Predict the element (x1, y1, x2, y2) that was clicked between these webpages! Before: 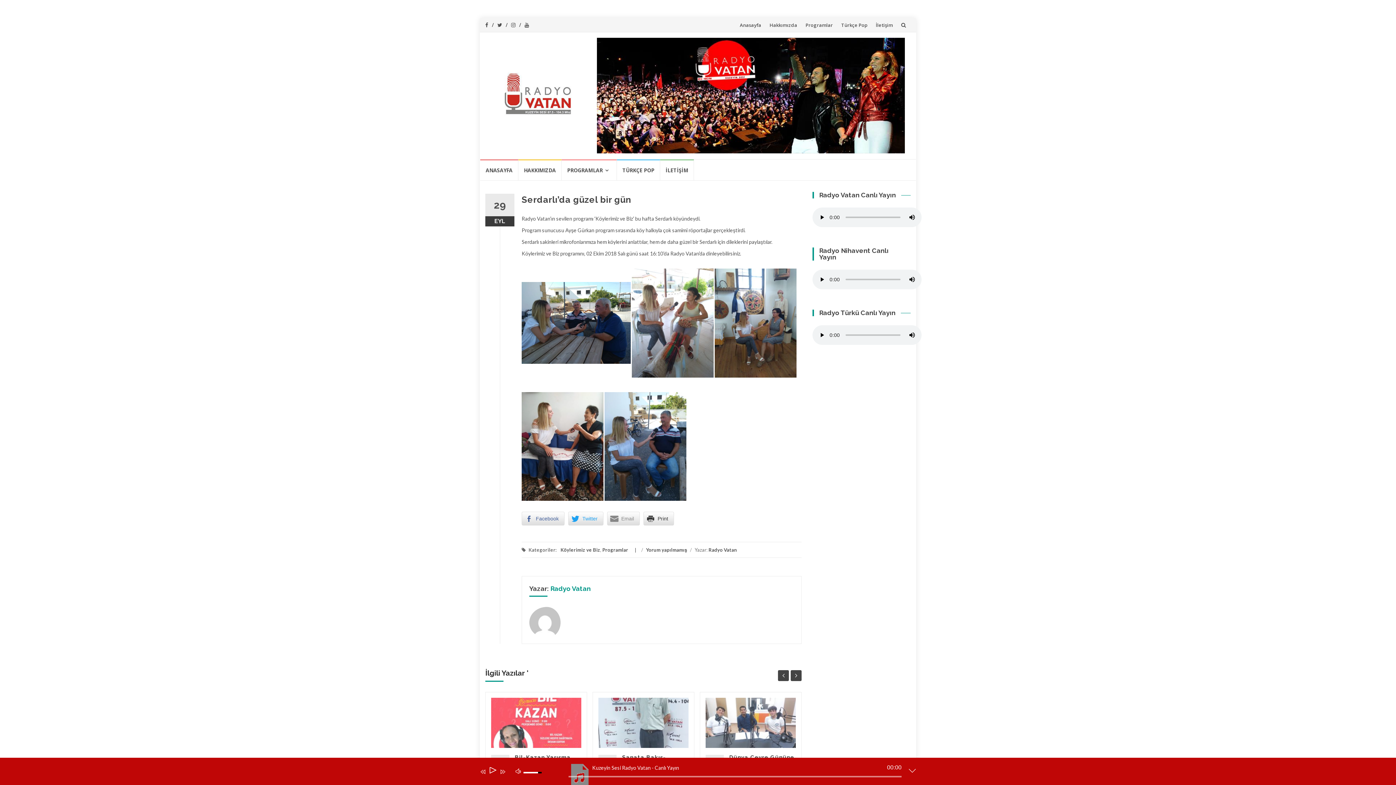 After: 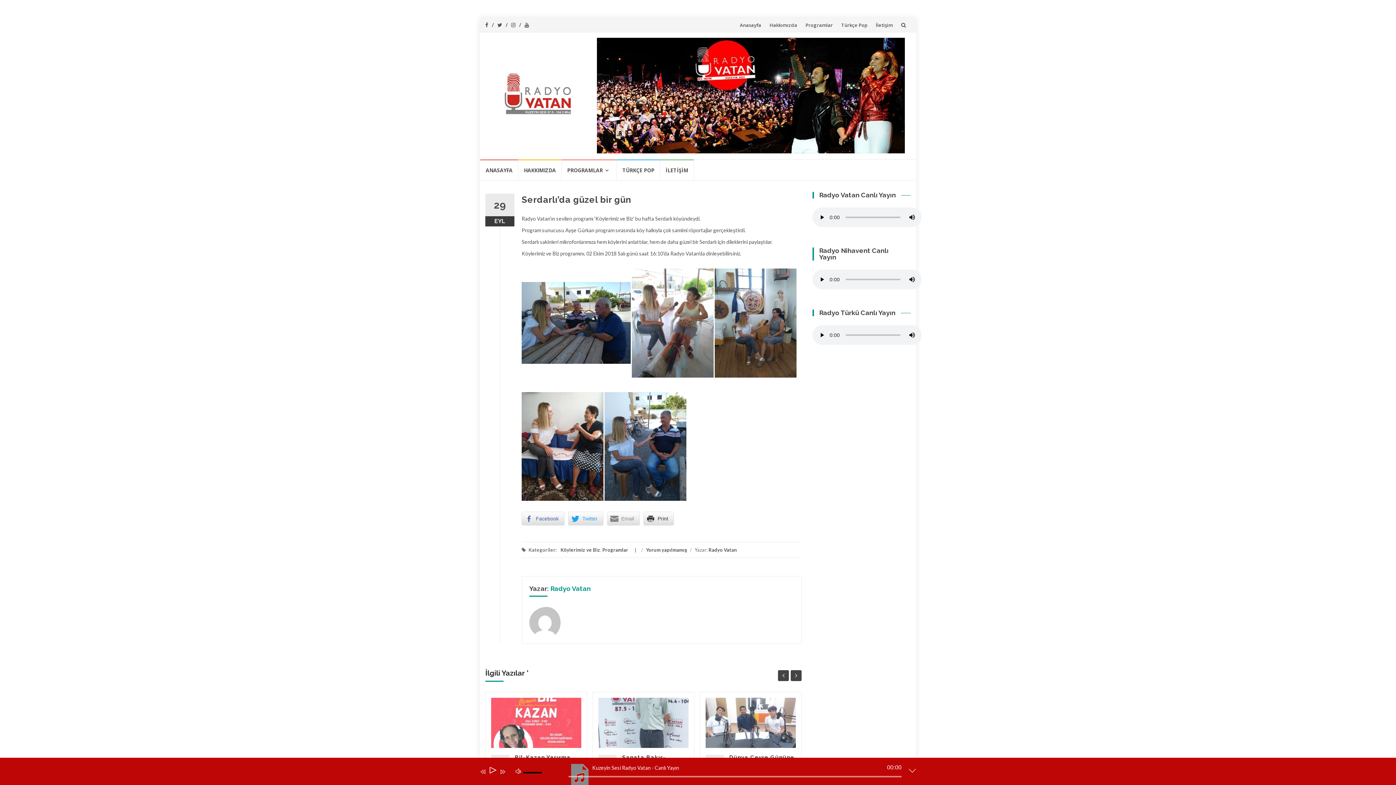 Action: bbox: (514, 766, 522, 774) label: Sessiz